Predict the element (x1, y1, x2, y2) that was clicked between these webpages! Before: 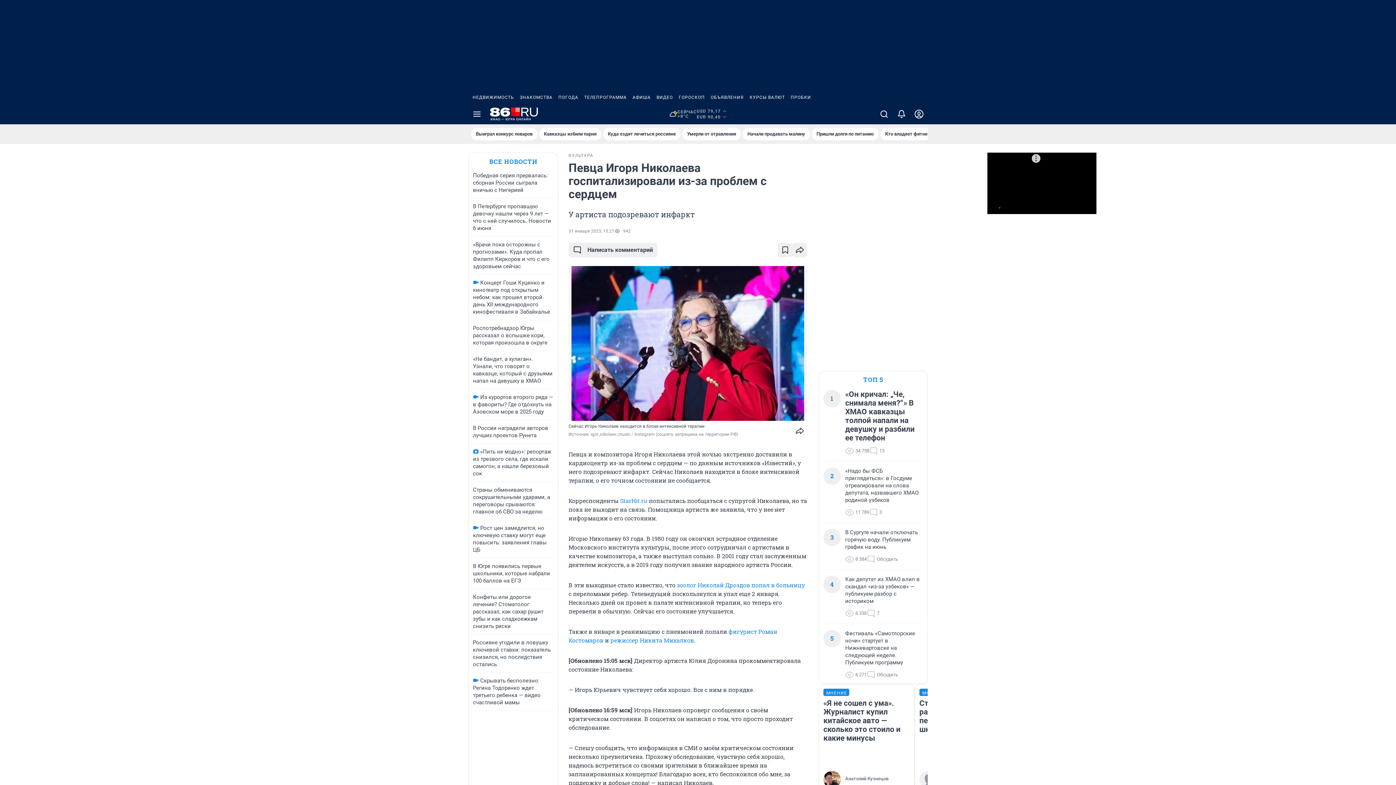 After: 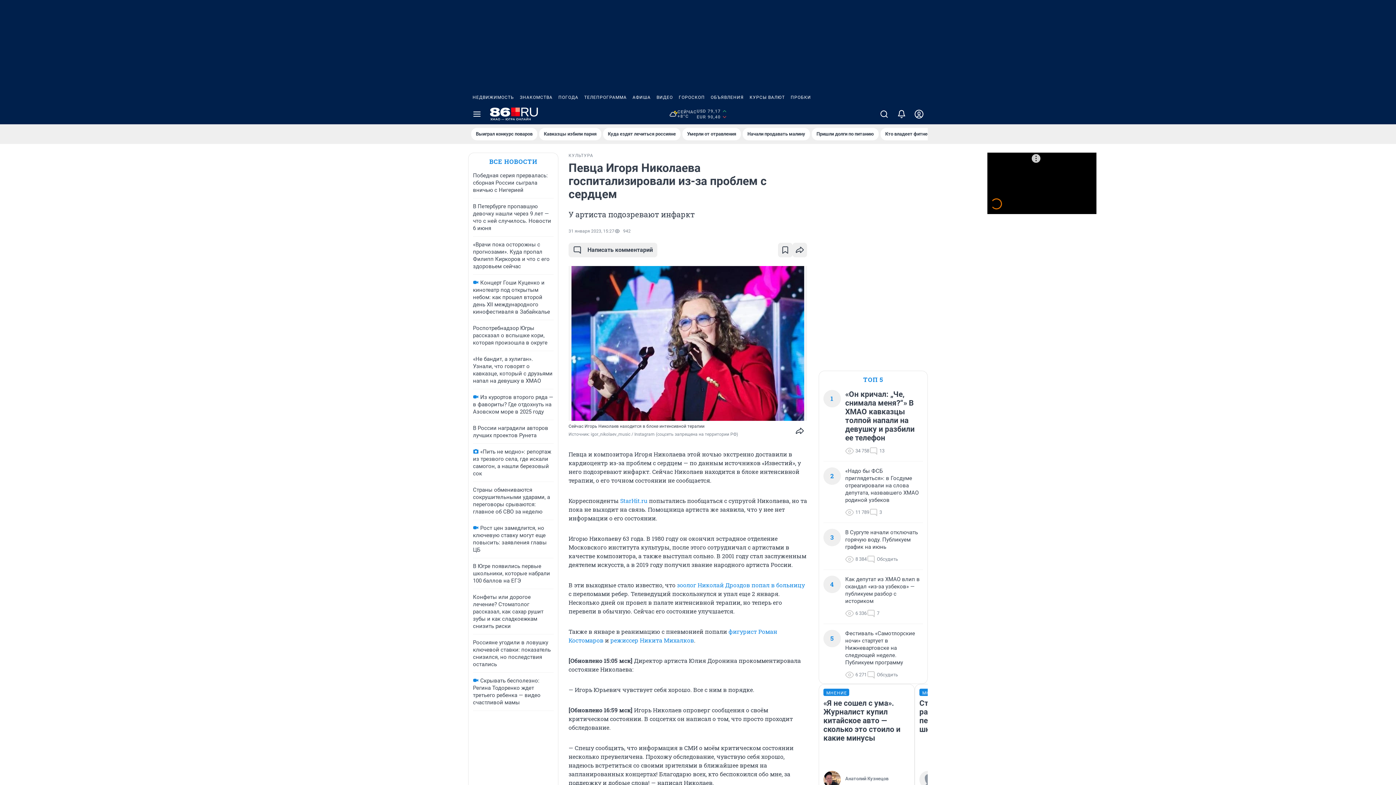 Action: bbox: (696, 108, 727, 120) label: USD 79,17
EUR 90,40